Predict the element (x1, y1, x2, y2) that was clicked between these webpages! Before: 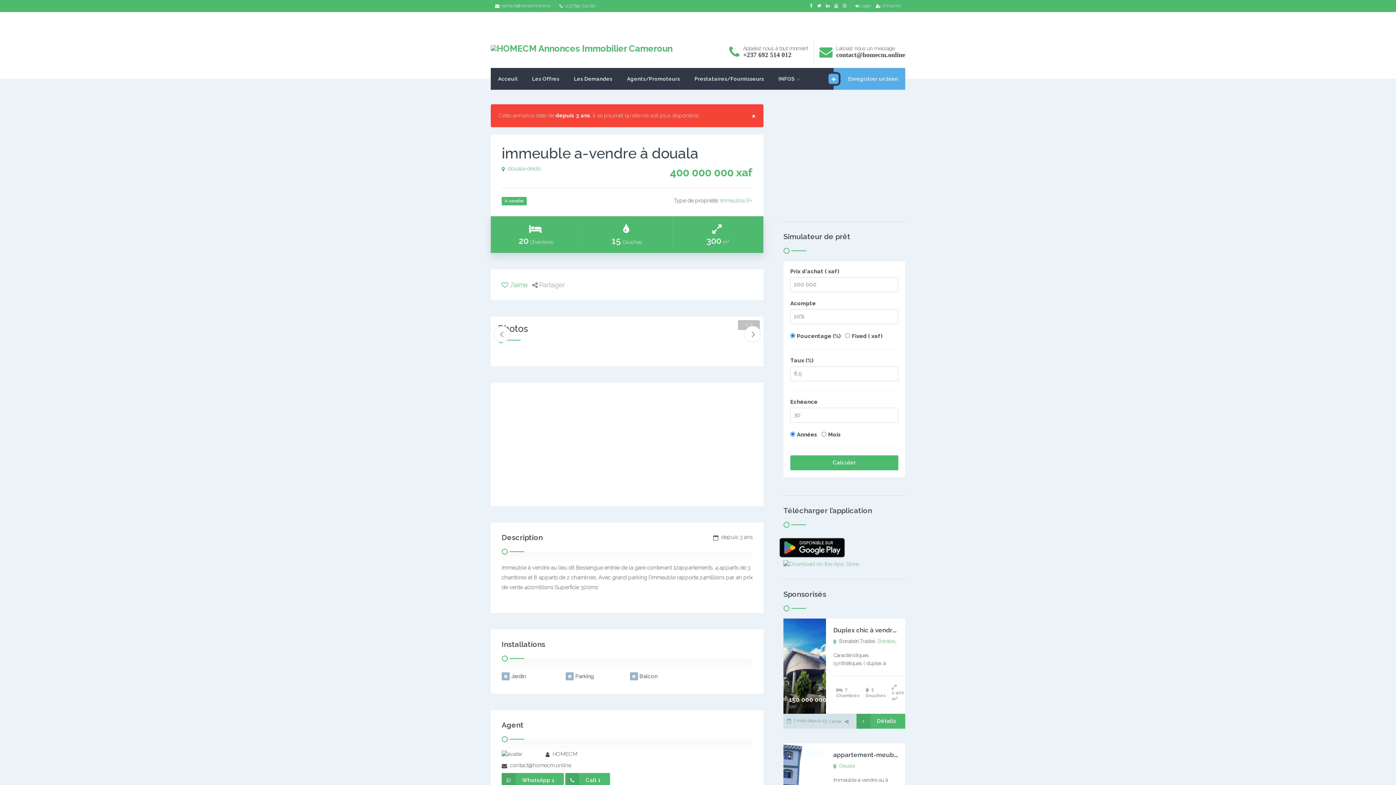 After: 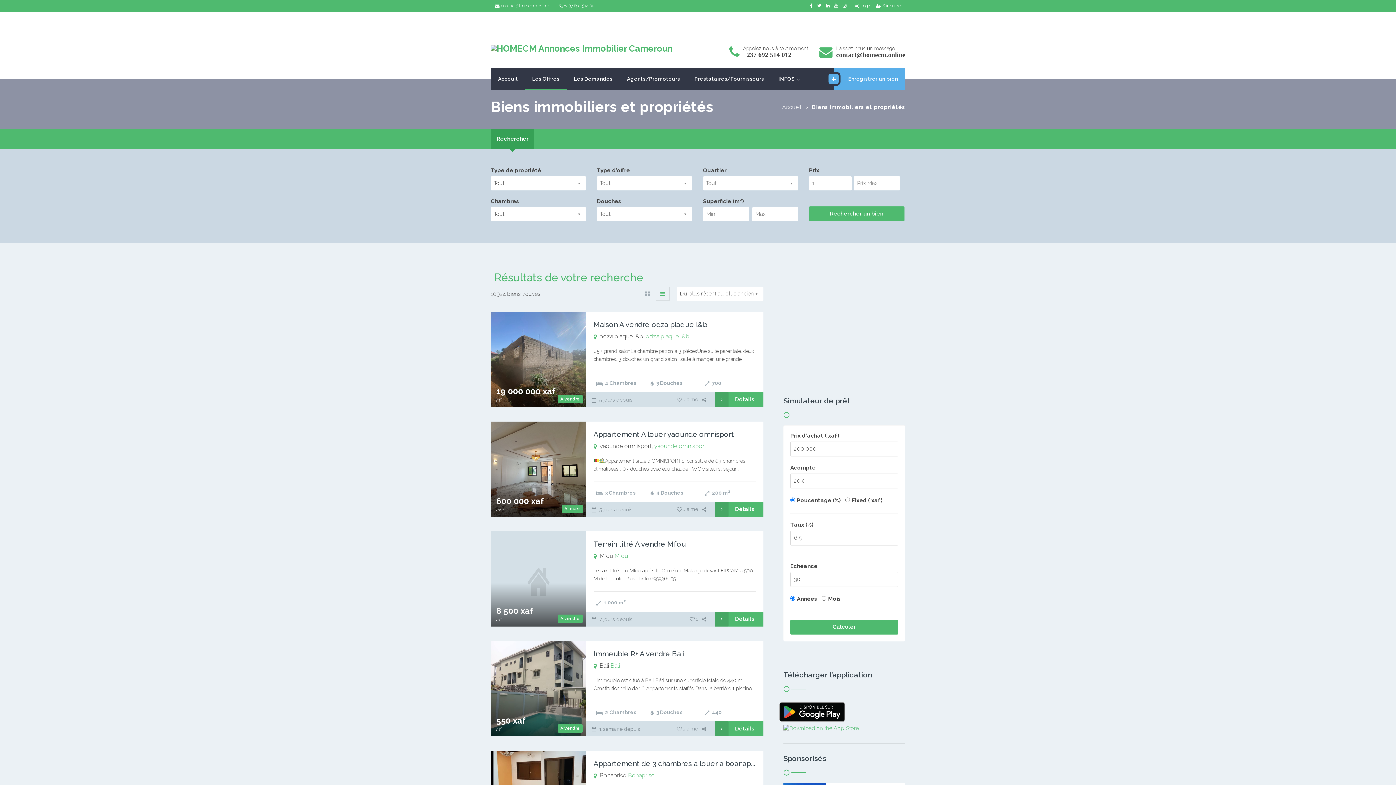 Action: bbox: (525, 68, 566, 89) label: Les Offres